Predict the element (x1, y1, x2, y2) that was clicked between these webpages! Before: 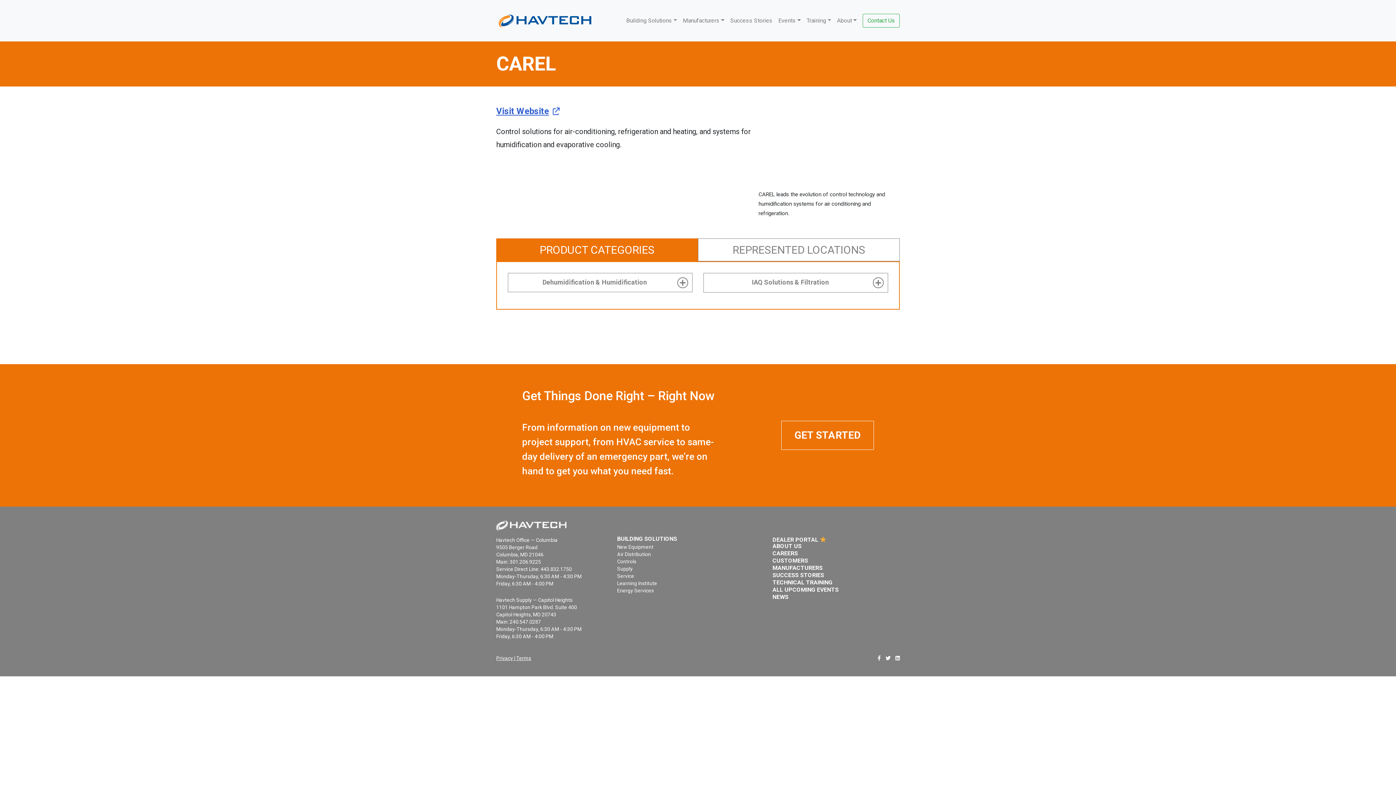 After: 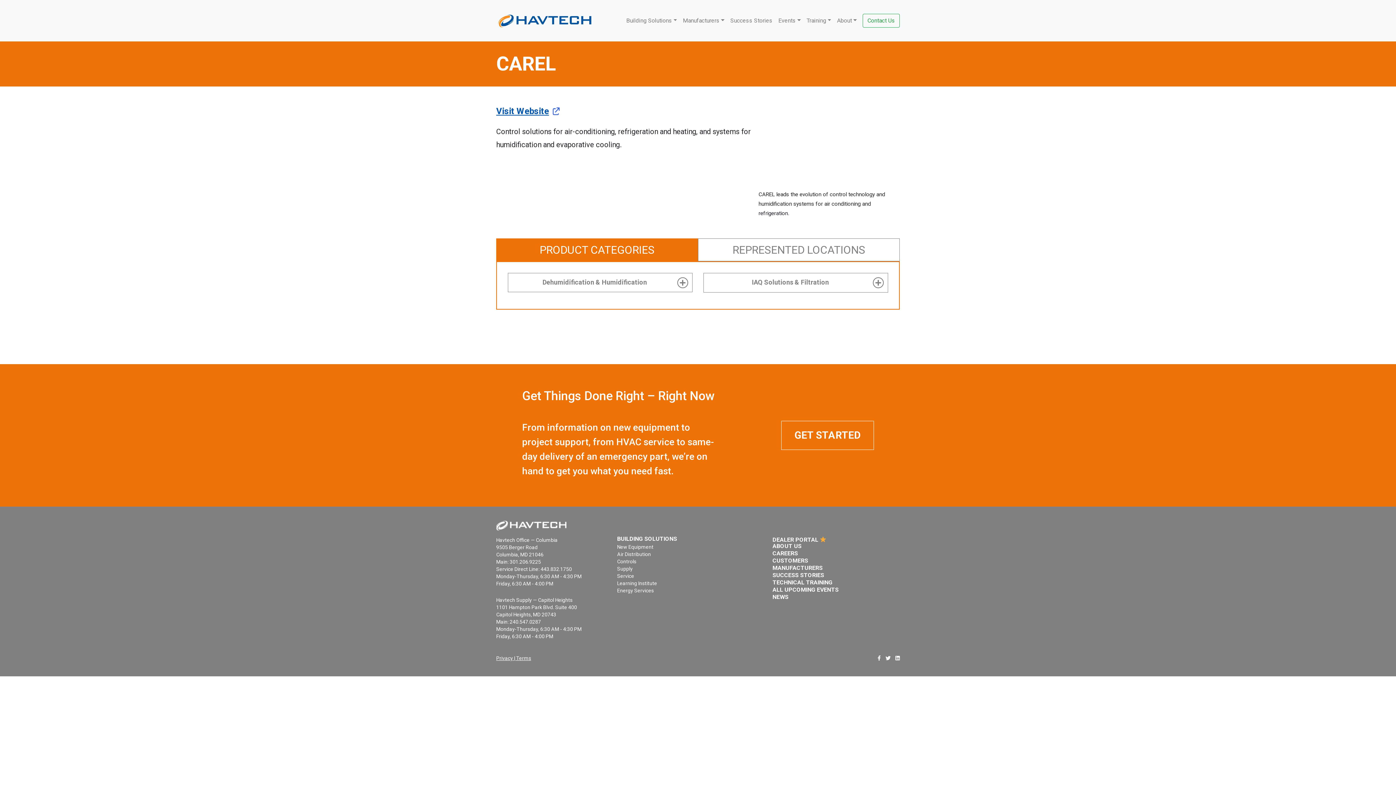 Action: bbox: (496, 104, 751, 117) label: Visit Website